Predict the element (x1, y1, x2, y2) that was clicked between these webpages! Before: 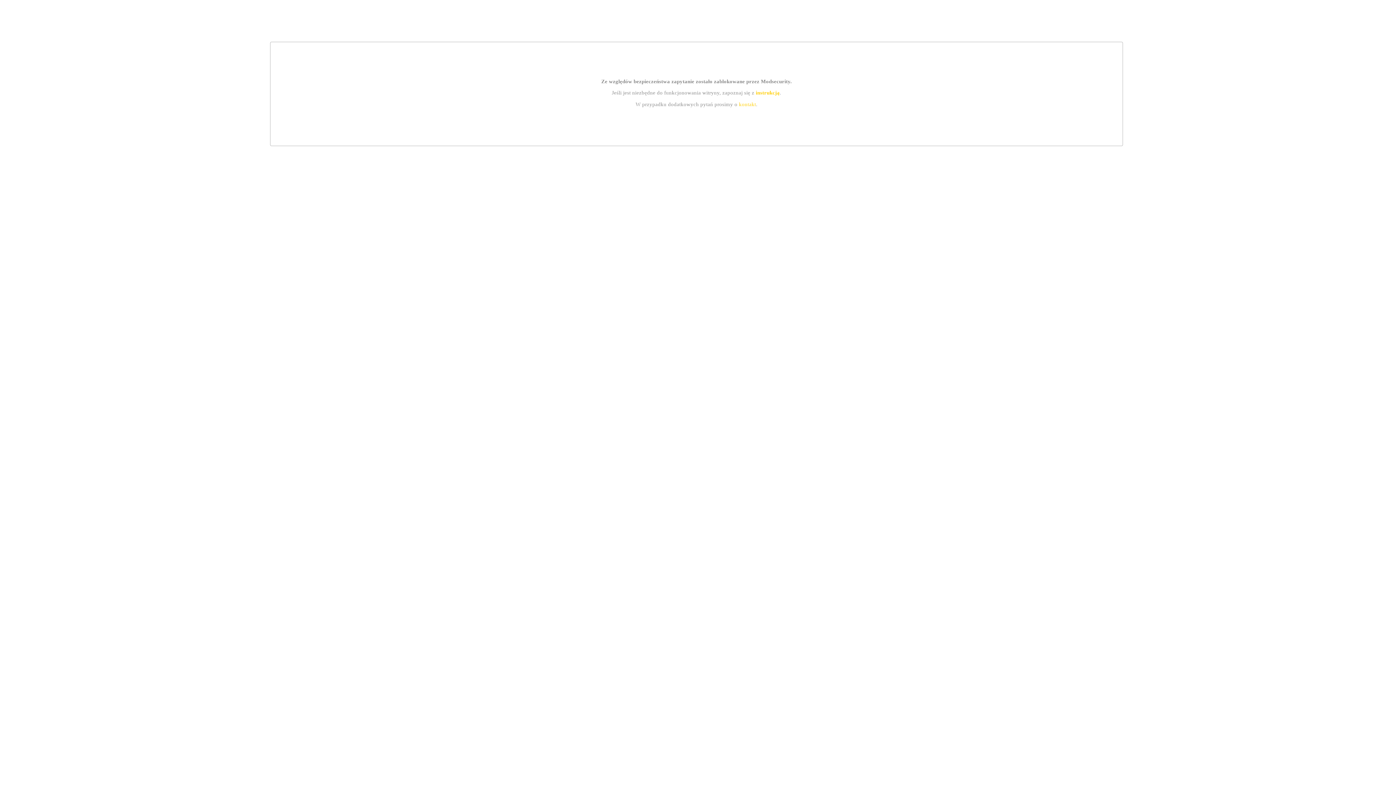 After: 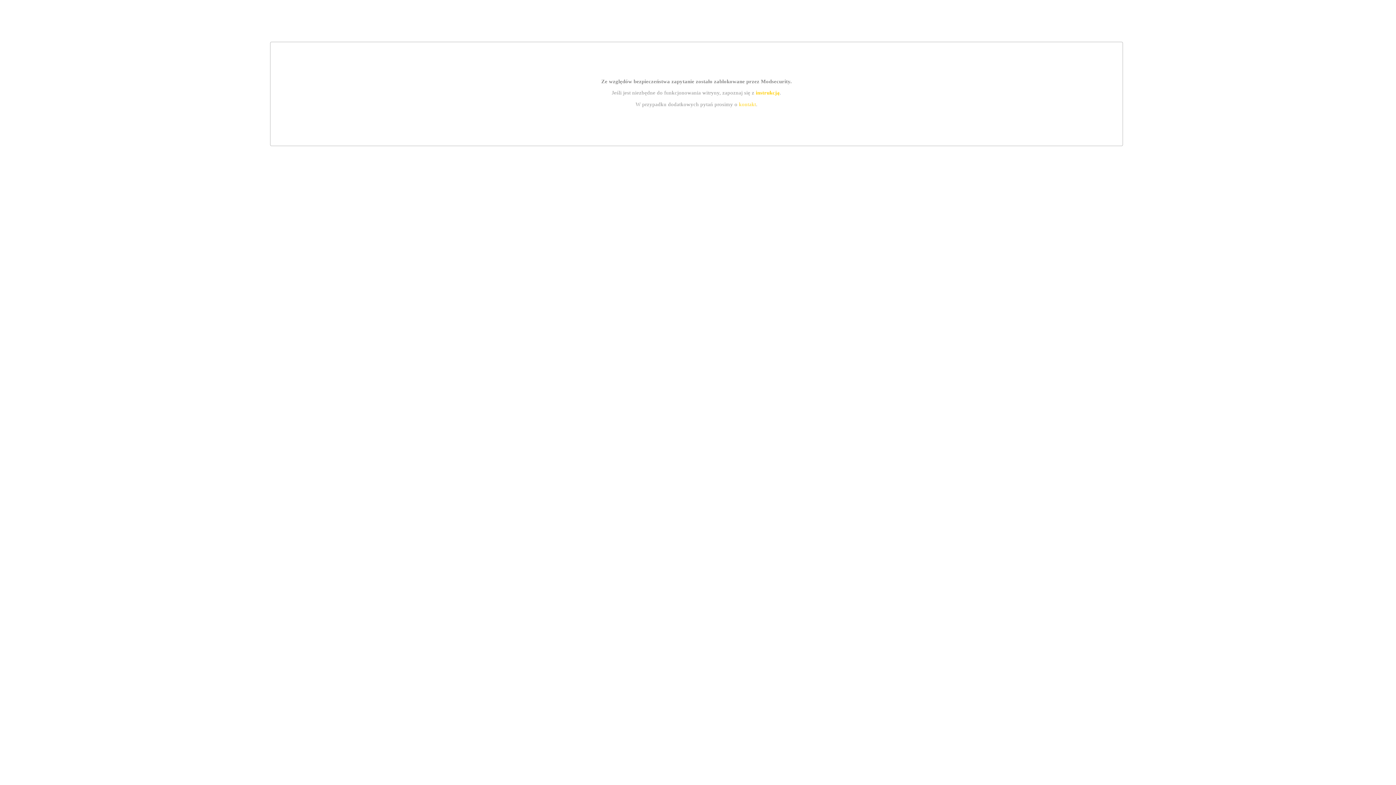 Action: label: instrukcją bbox: (755, 89, 779, 95)